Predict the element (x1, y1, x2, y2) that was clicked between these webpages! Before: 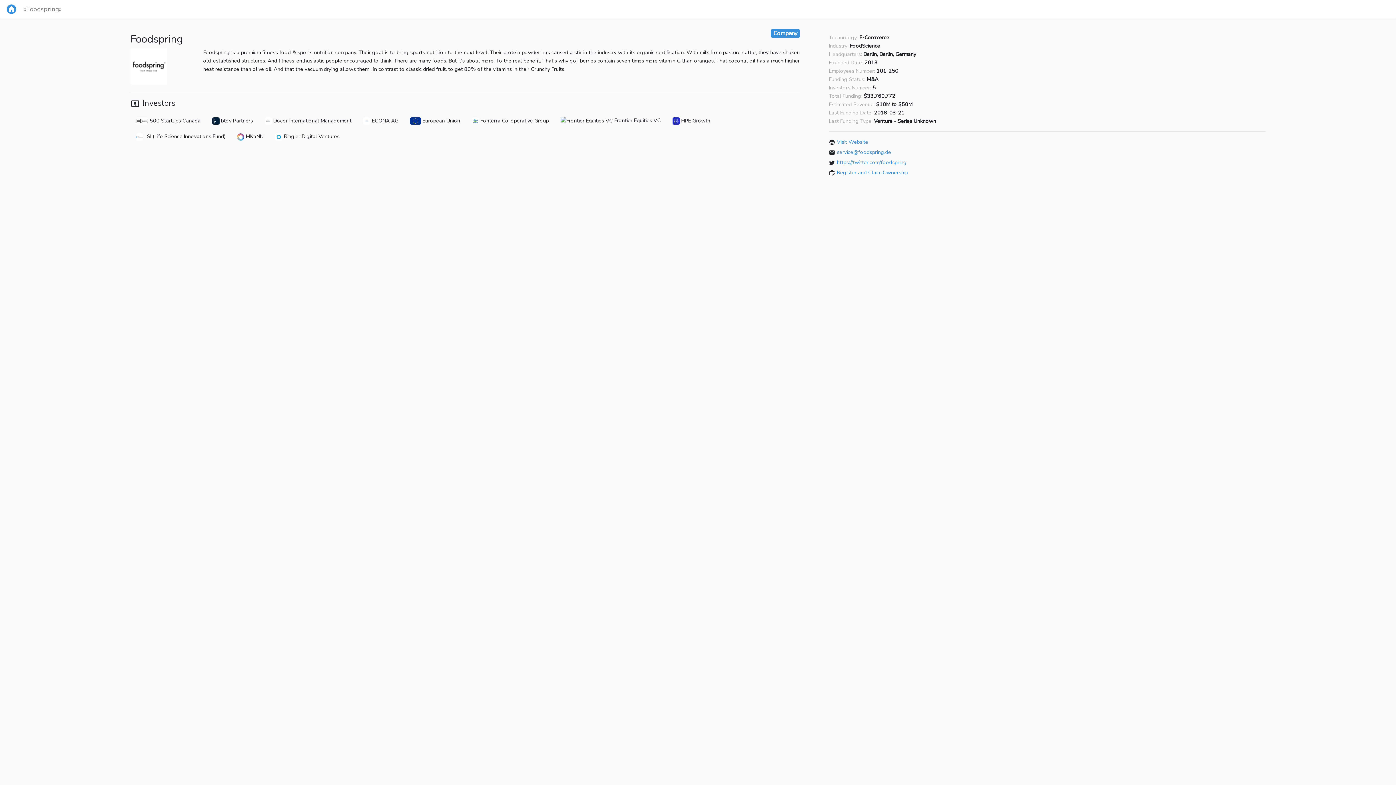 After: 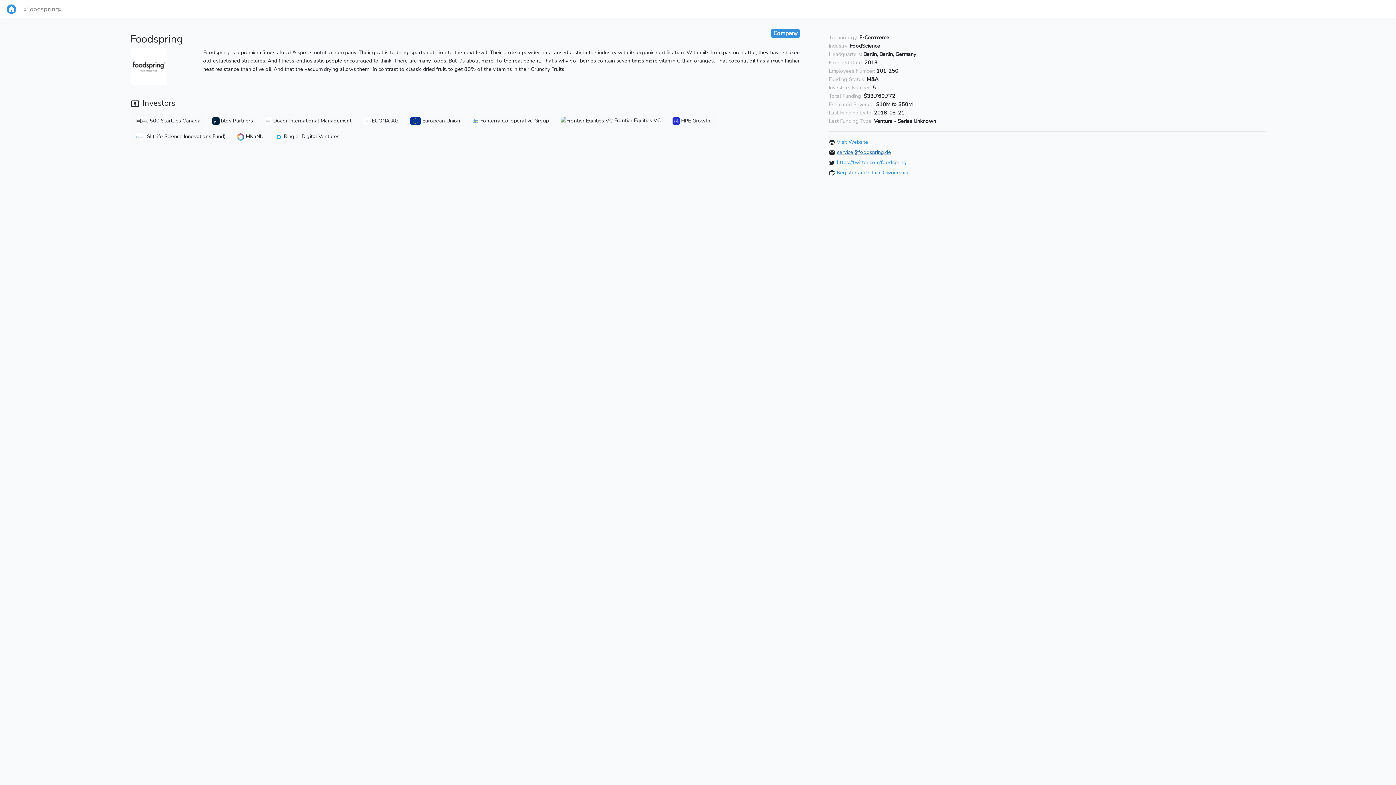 Action: label: service@foodspring.de bbox: (837, 148, 891, 155)